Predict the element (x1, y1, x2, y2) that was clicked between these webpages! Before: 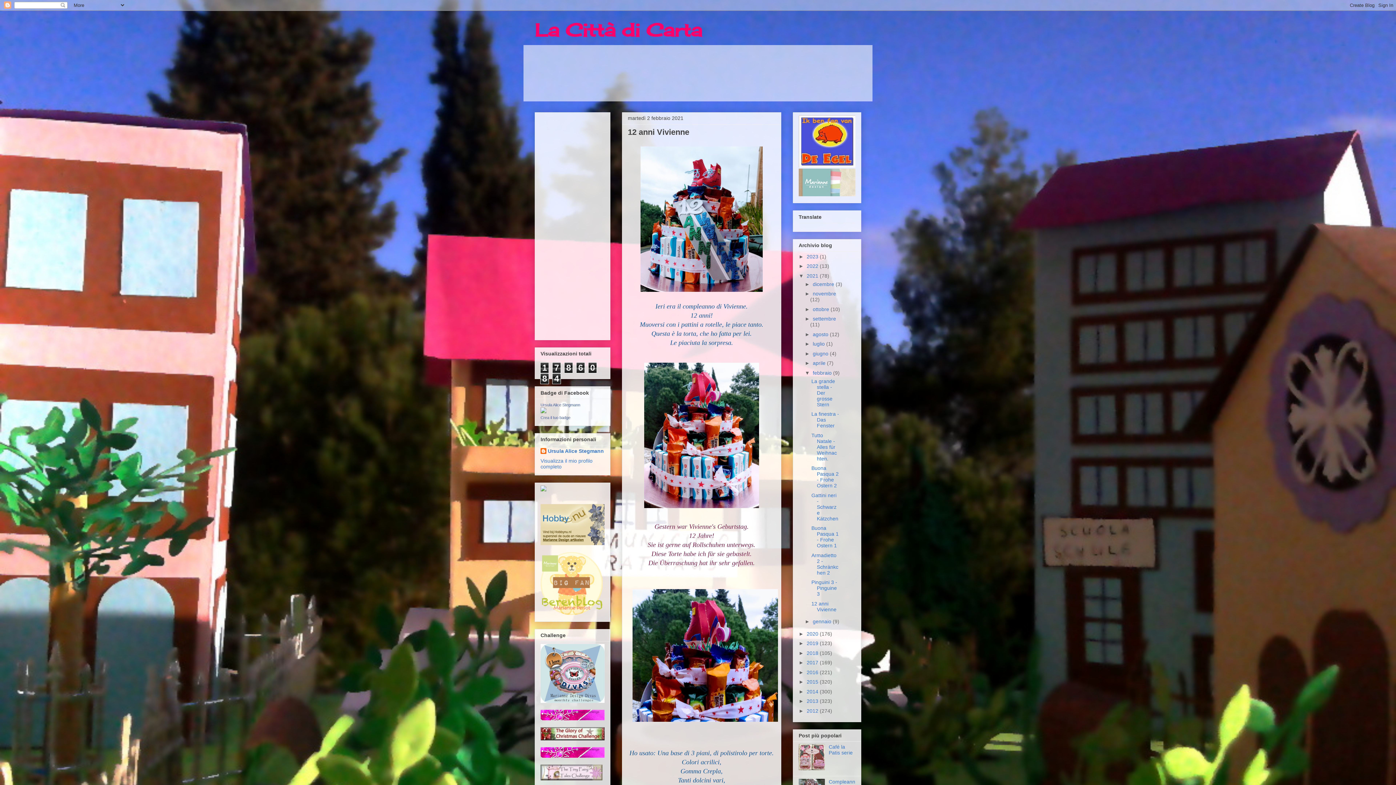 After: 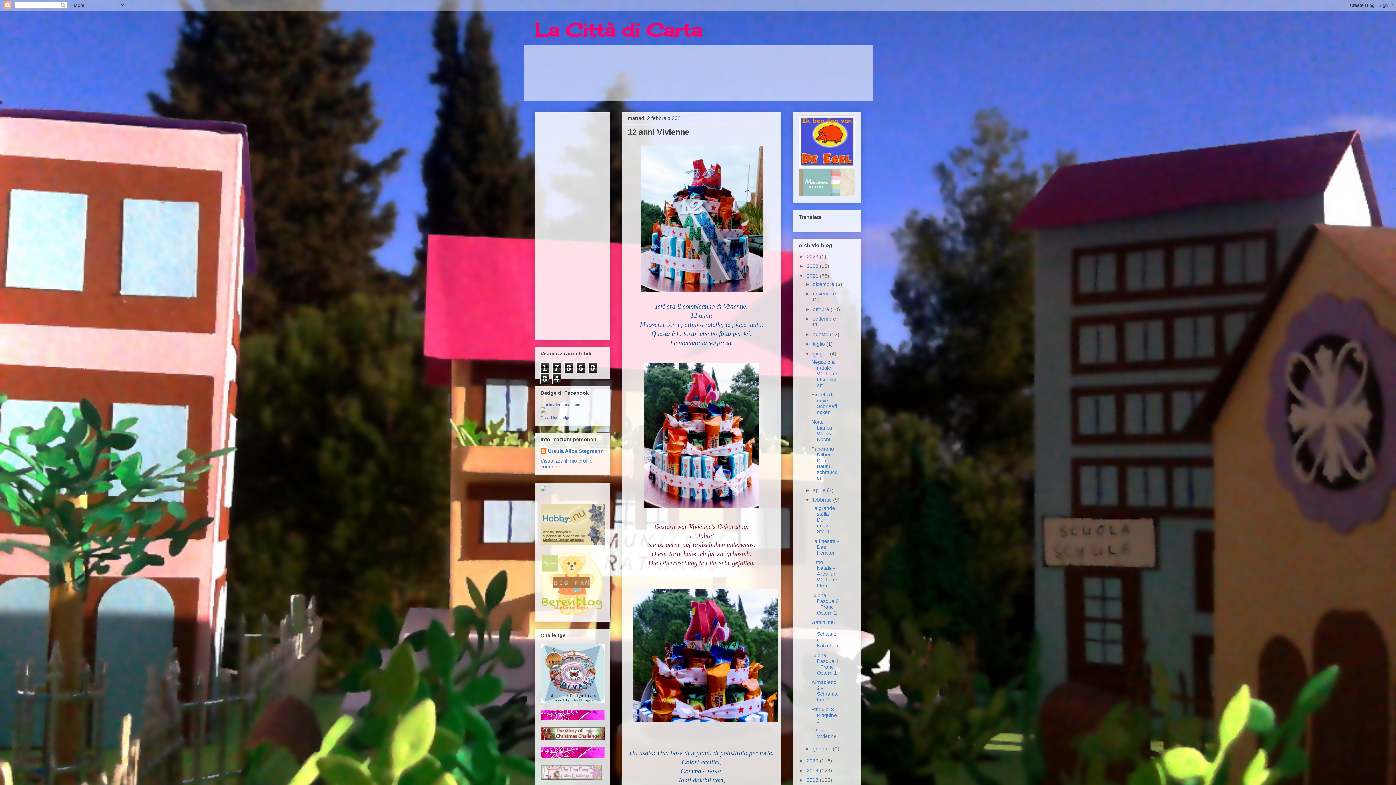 Action: label: ►   bbox: (805, 350, 813, 356)